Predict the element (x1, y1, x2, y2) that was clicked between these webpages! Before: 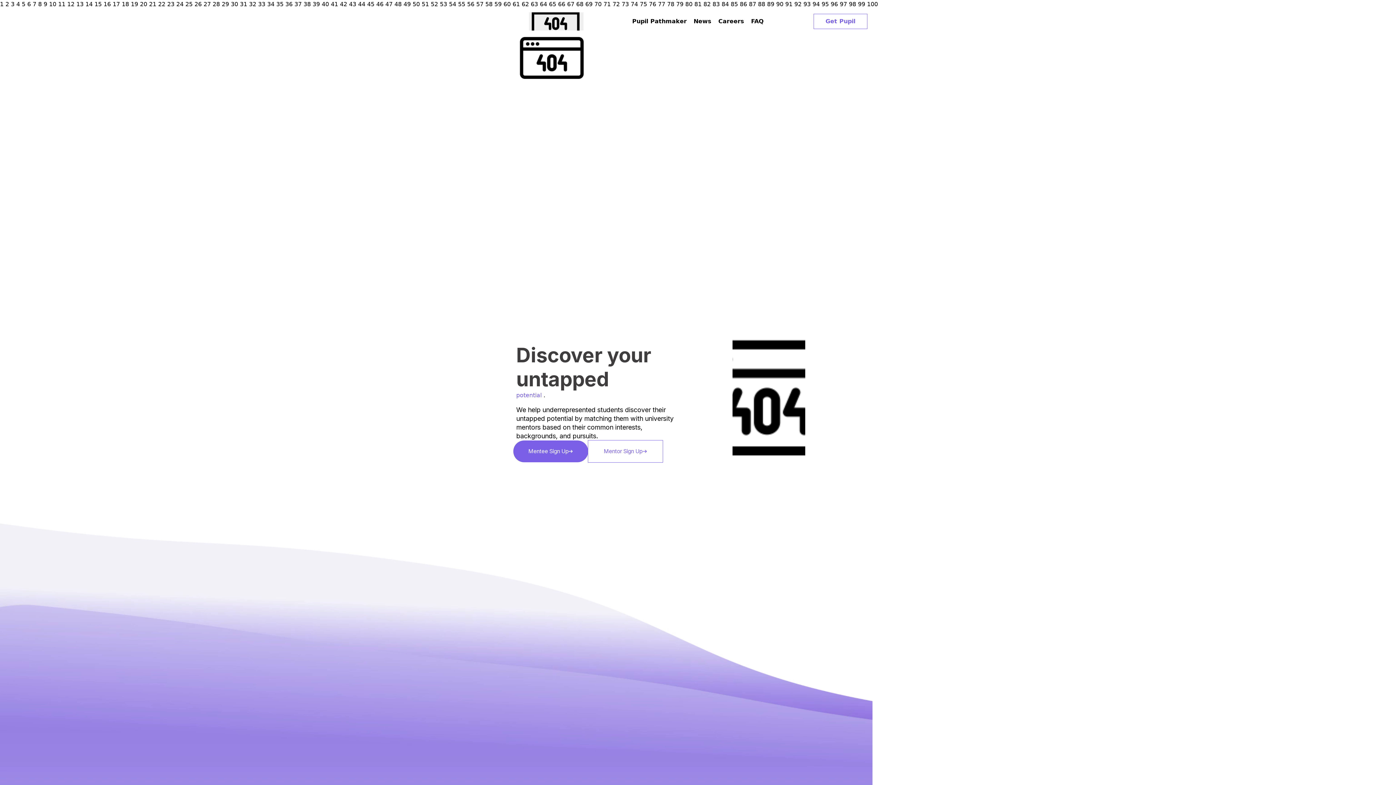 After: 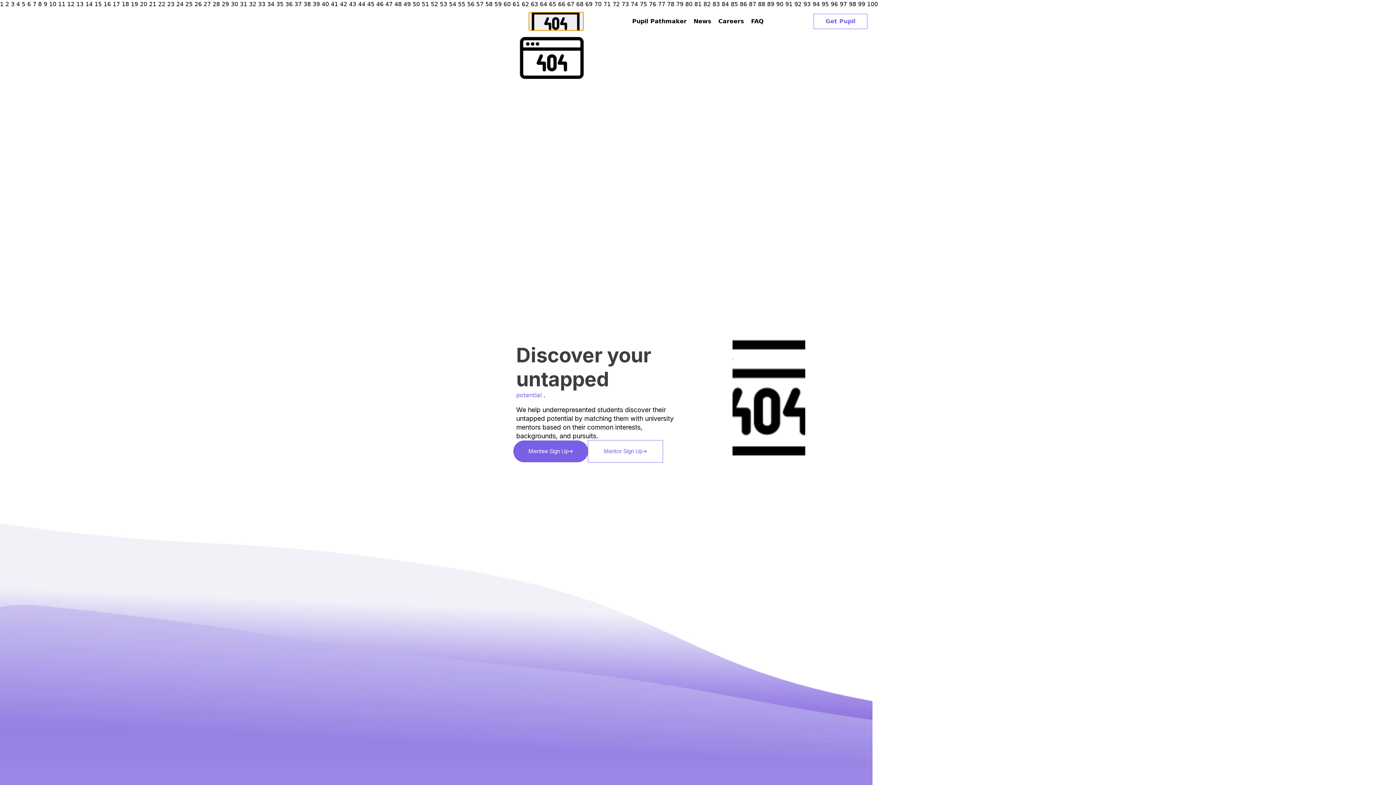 Action: bbox: (529, 12, 583, 30)